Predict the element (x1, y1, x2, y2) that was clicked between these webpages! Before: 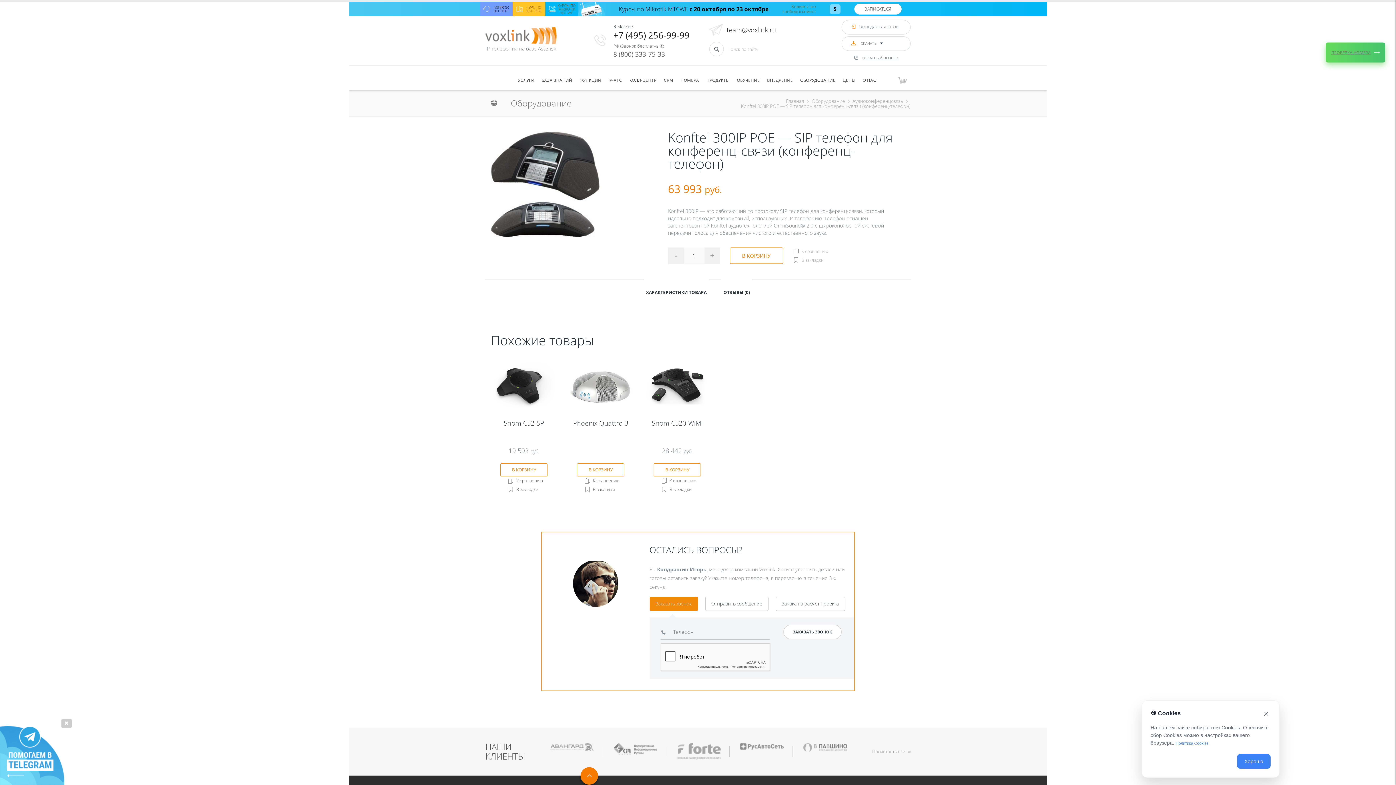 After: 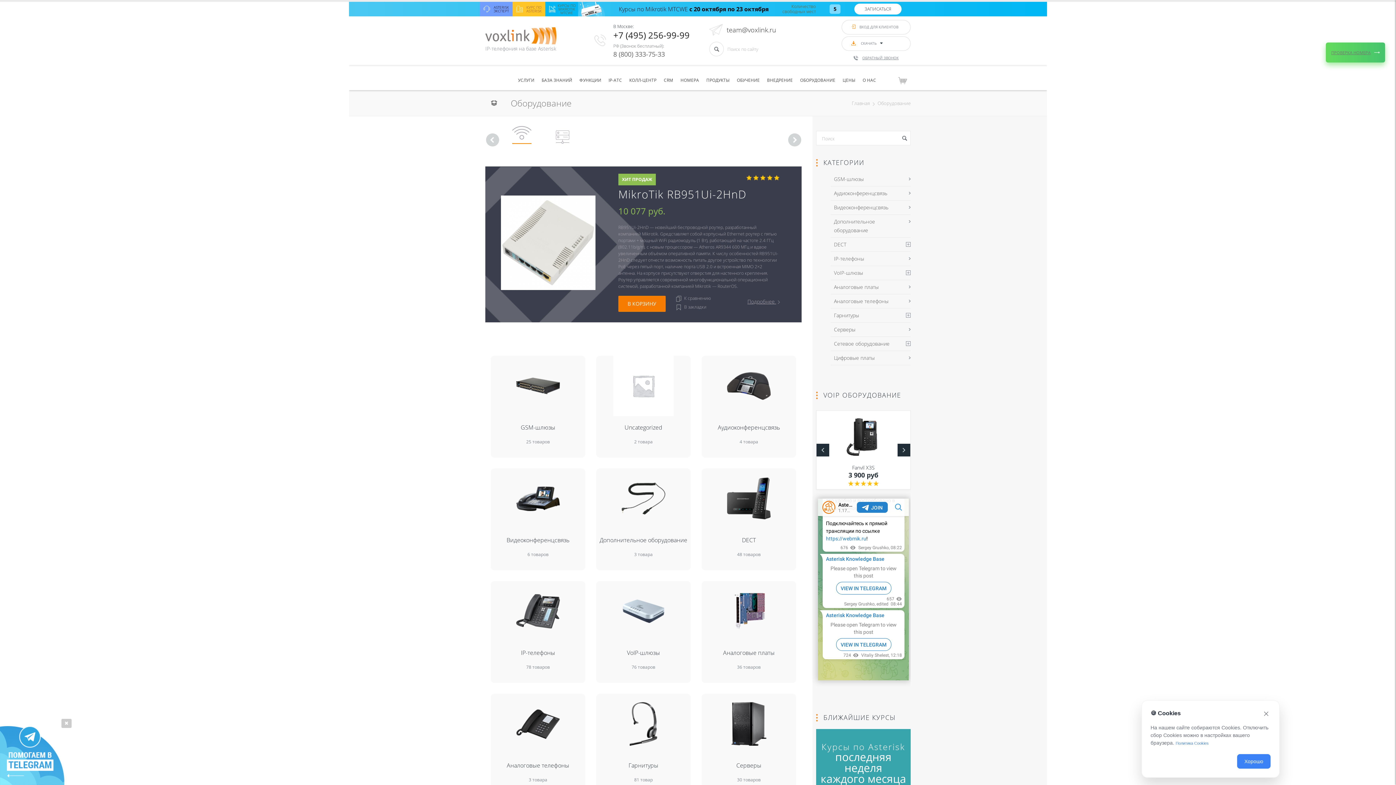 Action: bbox: (812, 98, 845, 103) label: Оборудование